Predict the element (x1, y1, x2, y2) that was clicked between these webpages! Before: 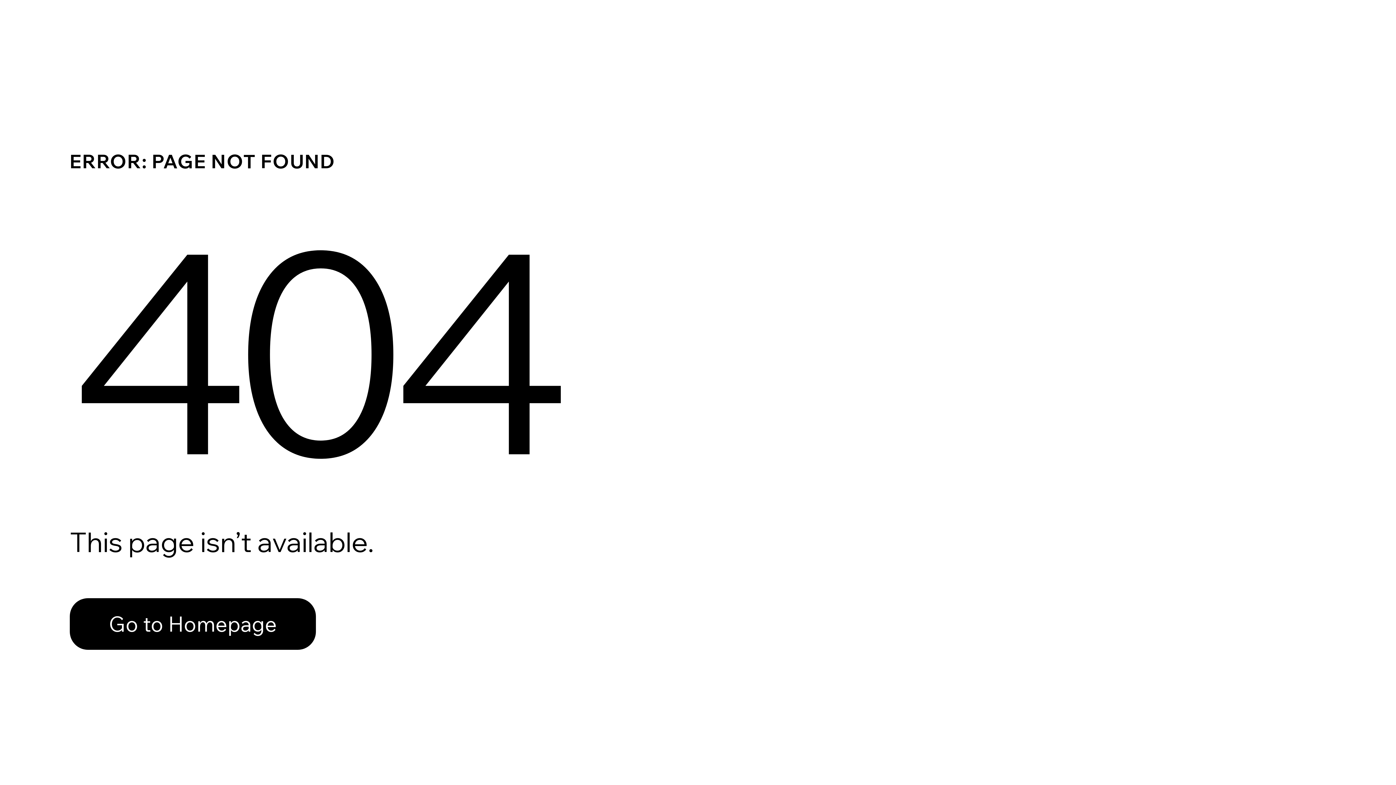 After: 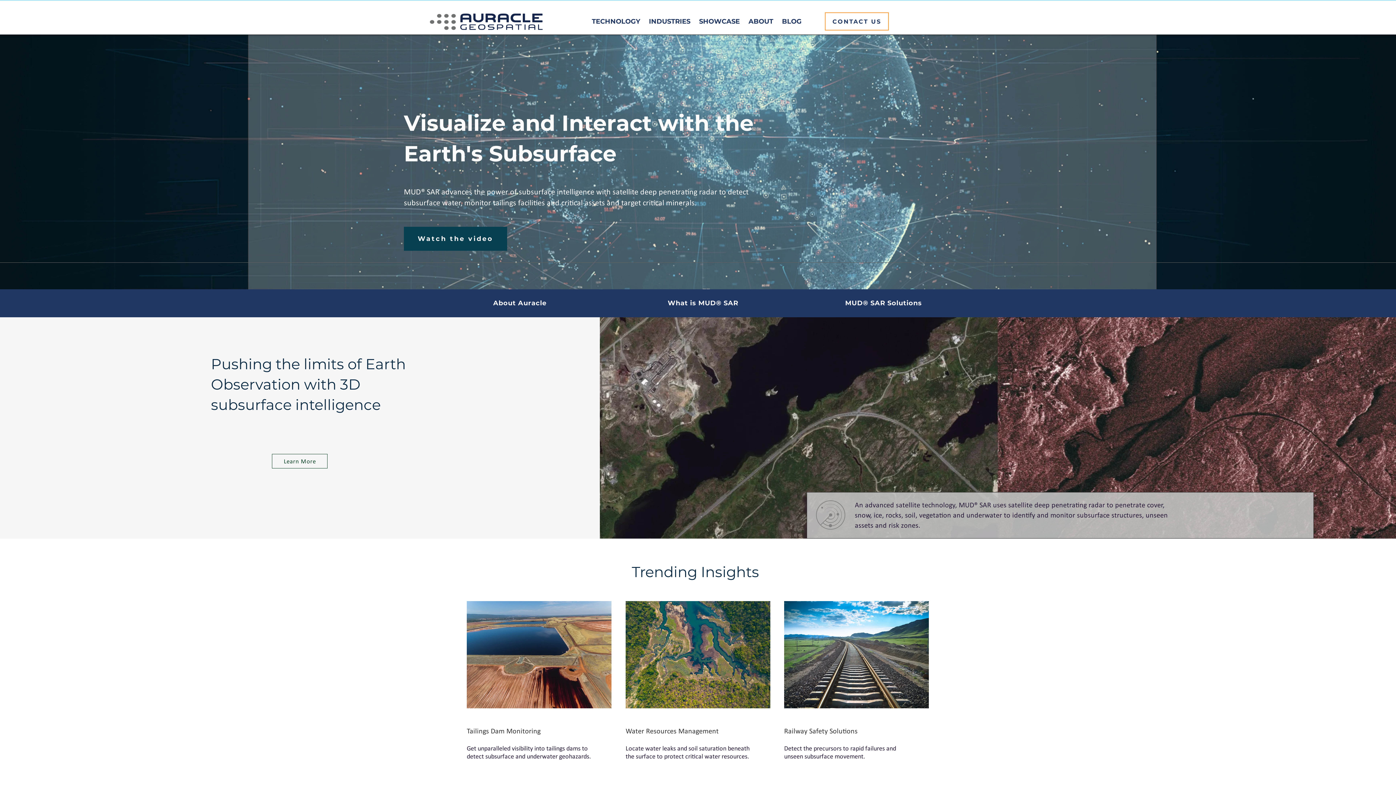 Action: bbox: (69, 598, 316, 650) label: Go to Homepage